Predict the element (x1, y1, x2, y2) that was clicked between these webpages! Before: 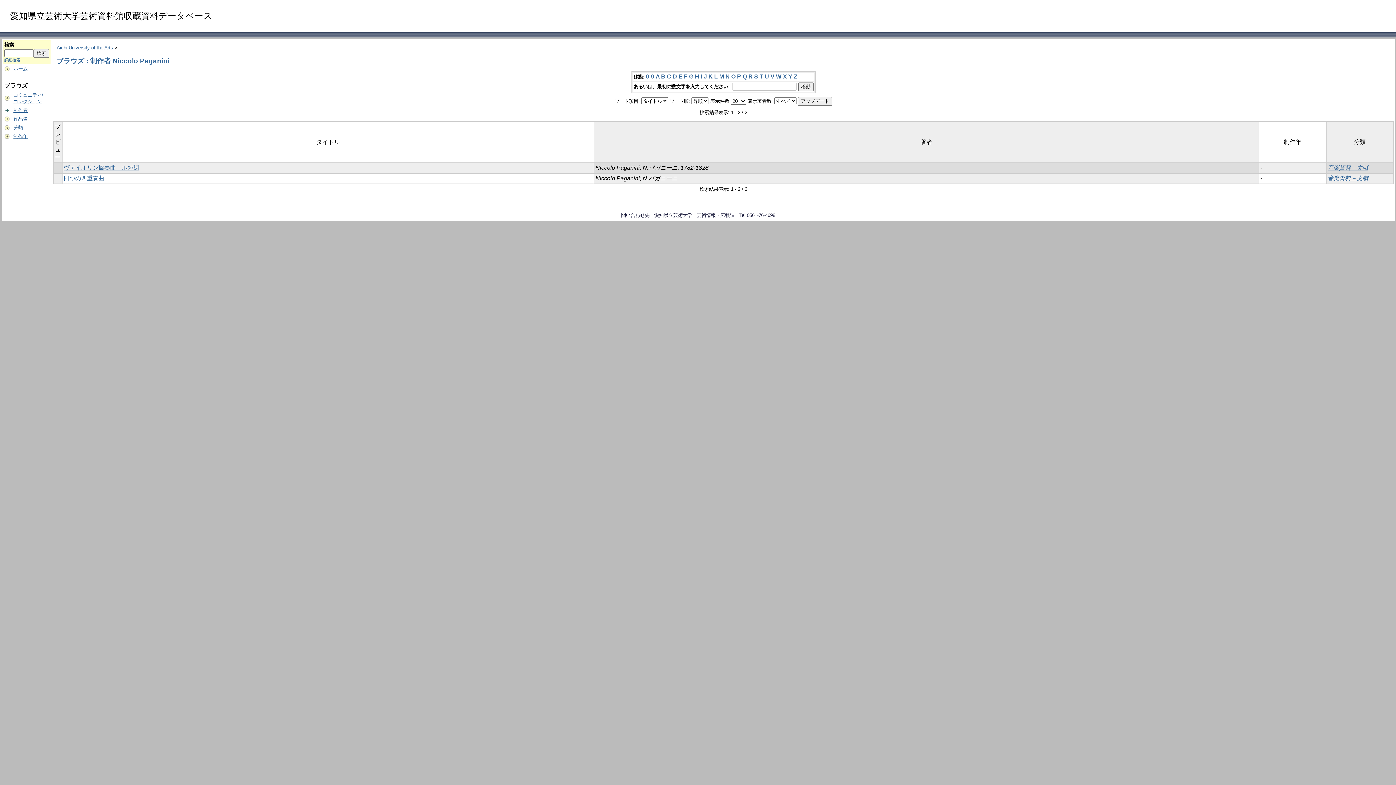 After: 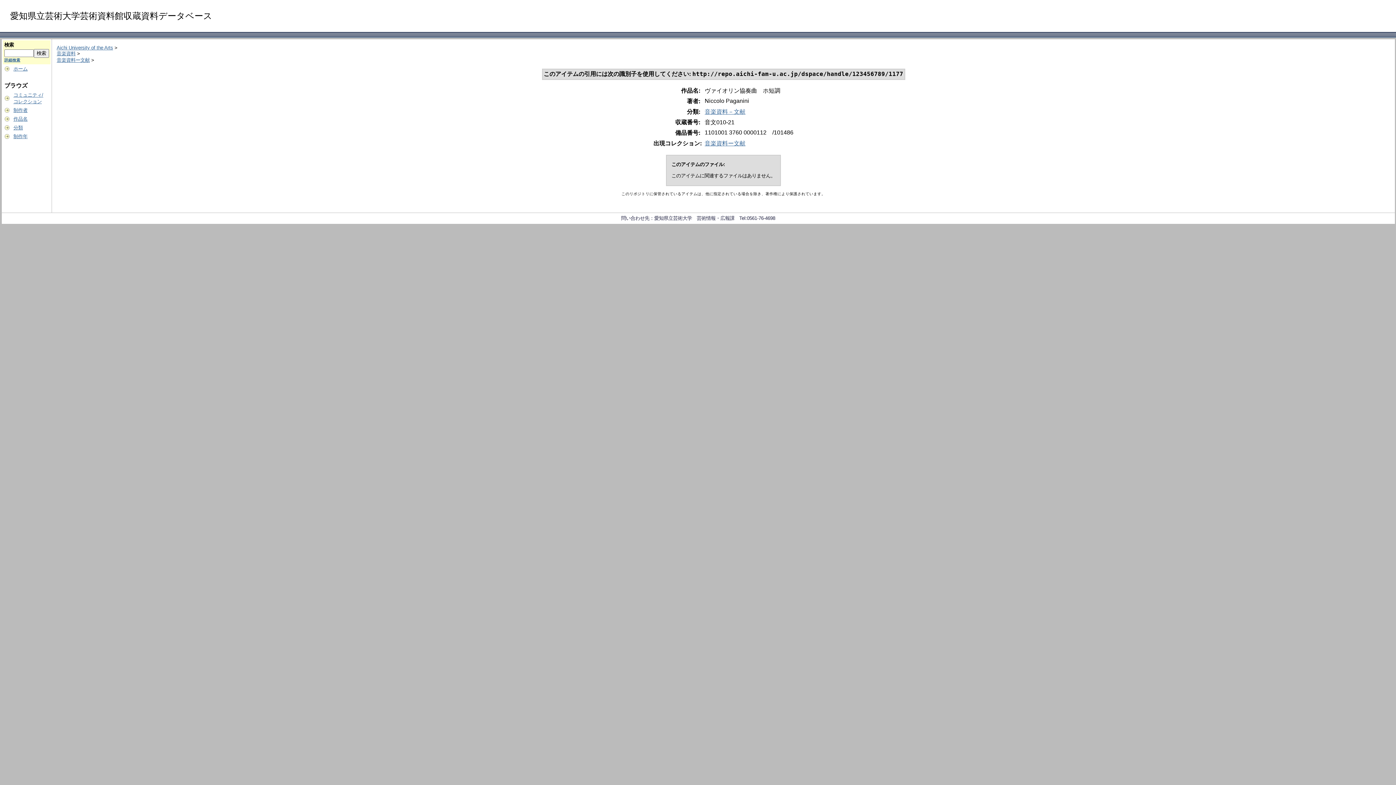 Action: bbox: (63, 164, 139, 171) label: ヴァイオリン協奏曲　ホ短調